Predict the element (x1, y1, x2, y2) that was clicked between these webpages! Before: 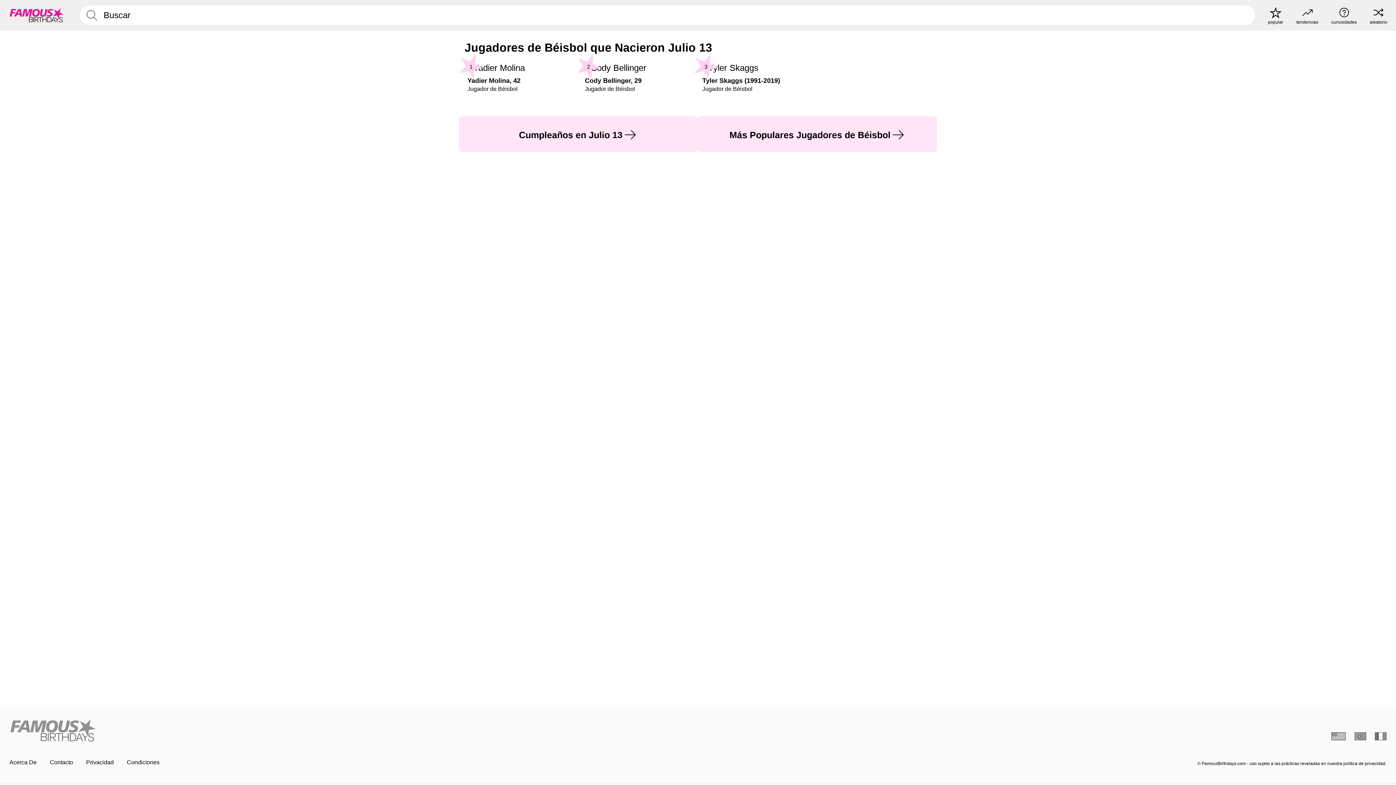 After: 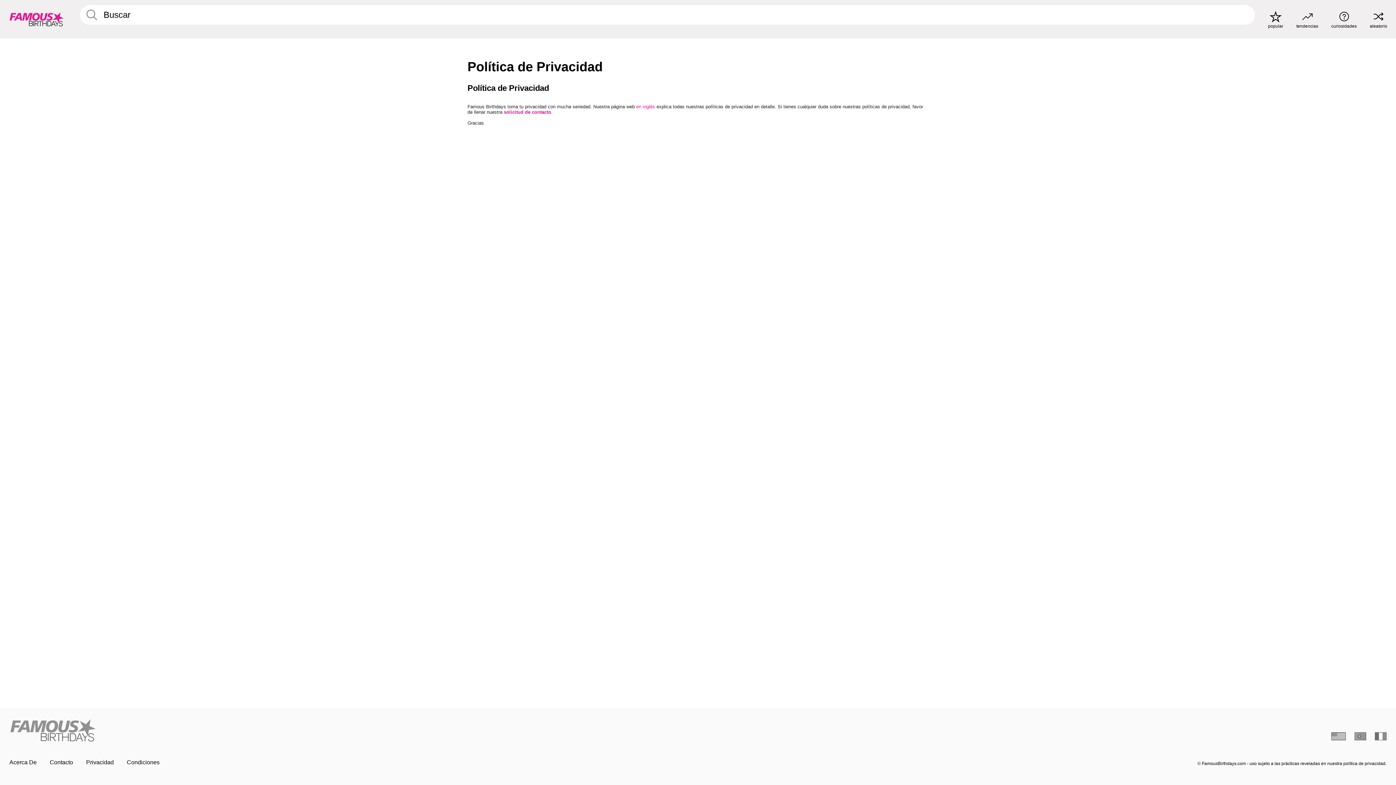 Action: label: Privacidad bbox: (86, 759, 113, 765)